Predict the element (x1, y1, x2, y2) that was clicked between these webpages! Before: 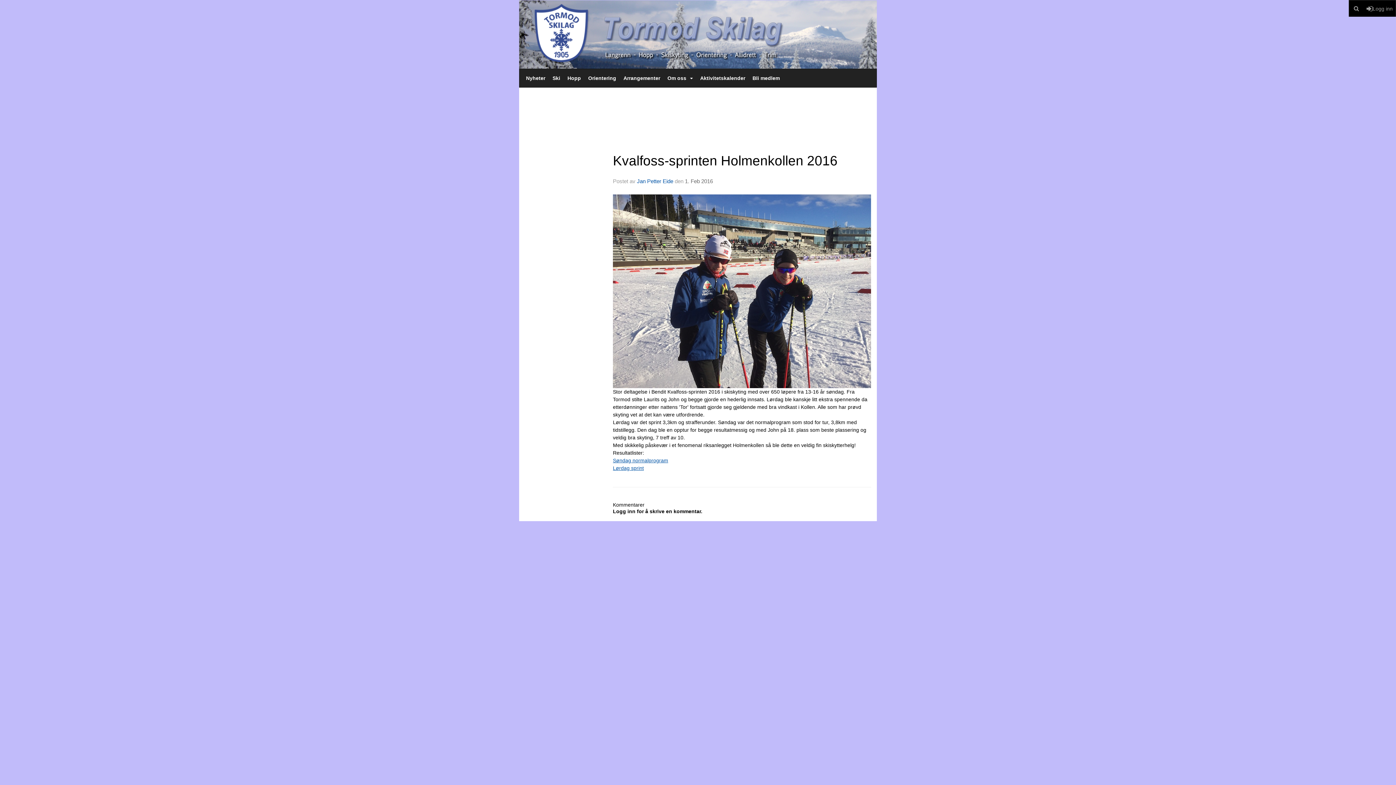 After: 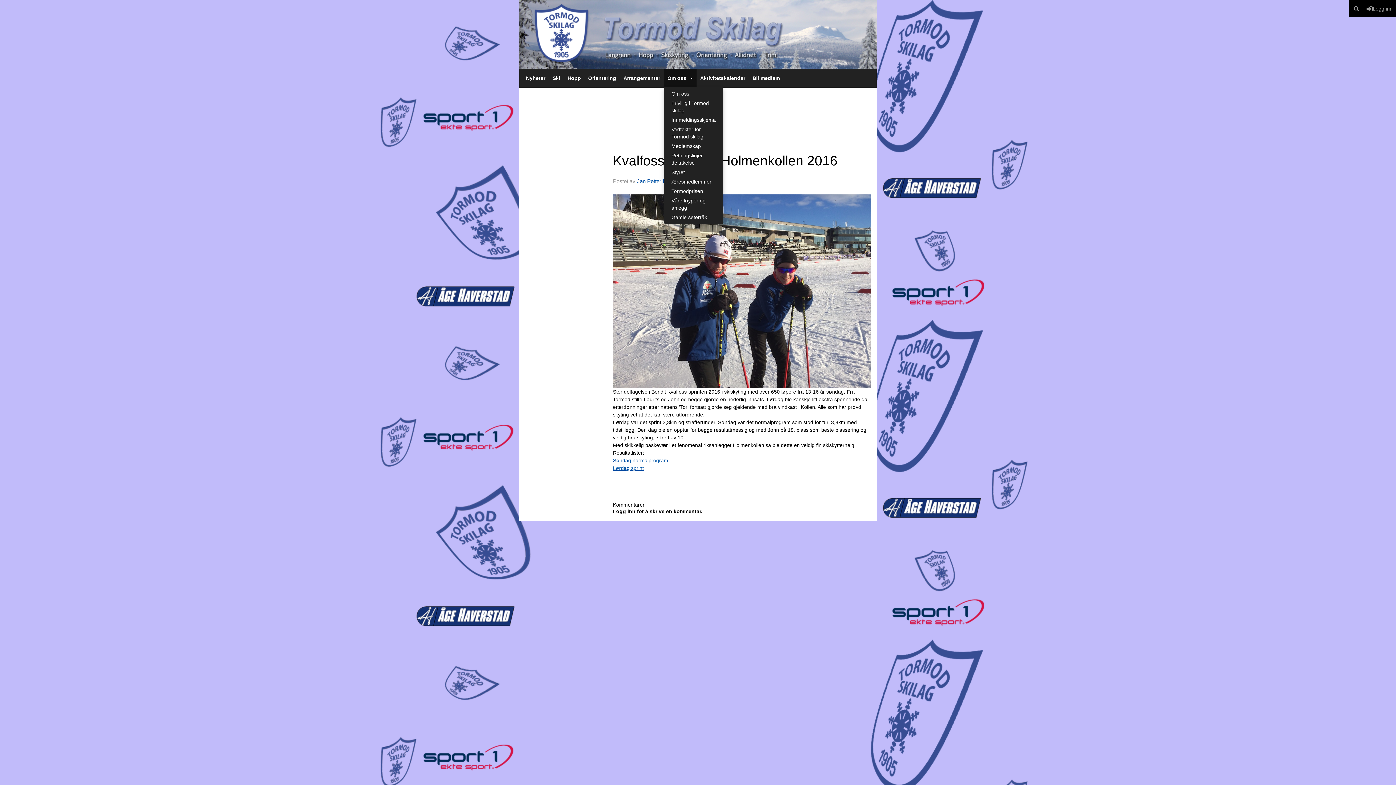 Action: bbox: (664, 69, 696, 87) label: Om oss